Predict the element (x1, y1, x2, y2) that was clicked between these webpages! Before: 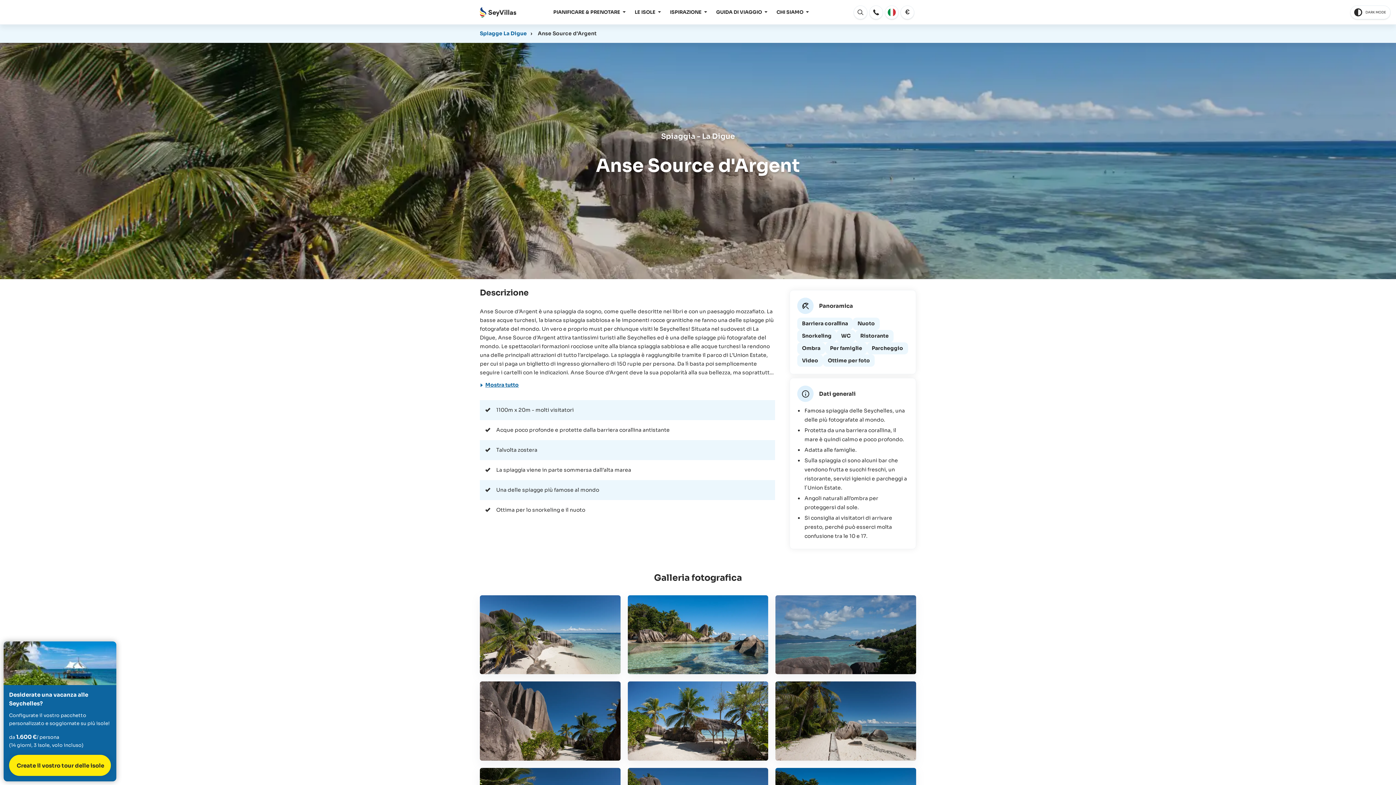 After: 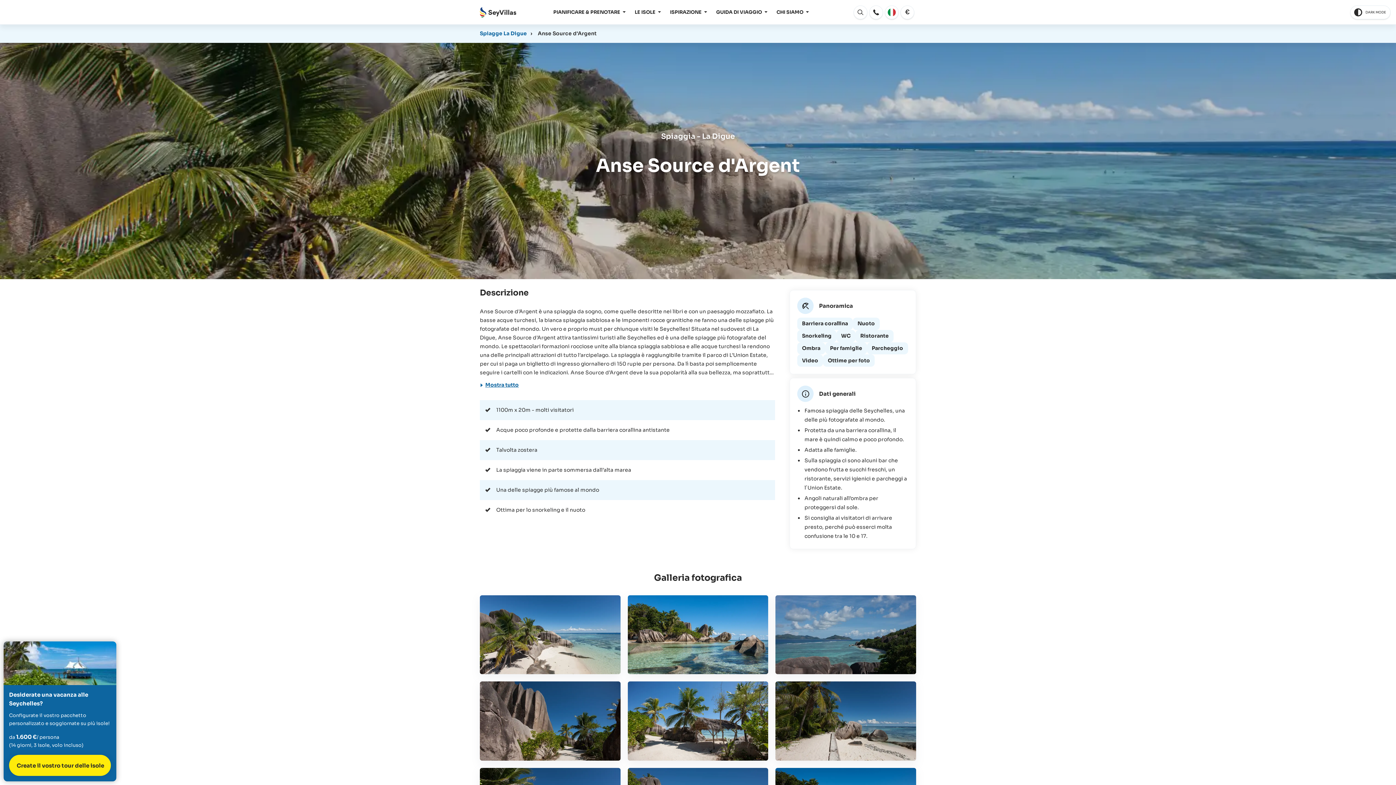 Action: bbox: (775, 595, 916, 674)